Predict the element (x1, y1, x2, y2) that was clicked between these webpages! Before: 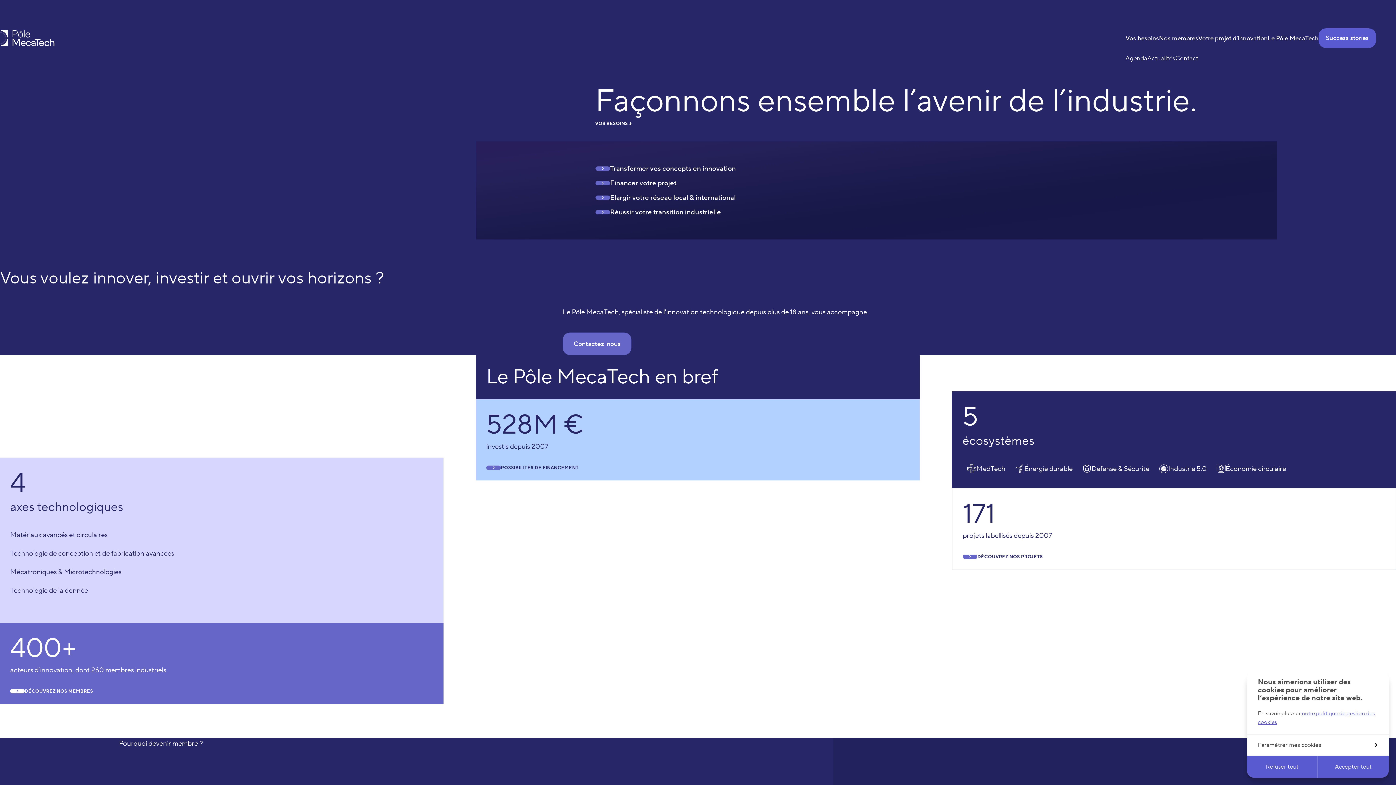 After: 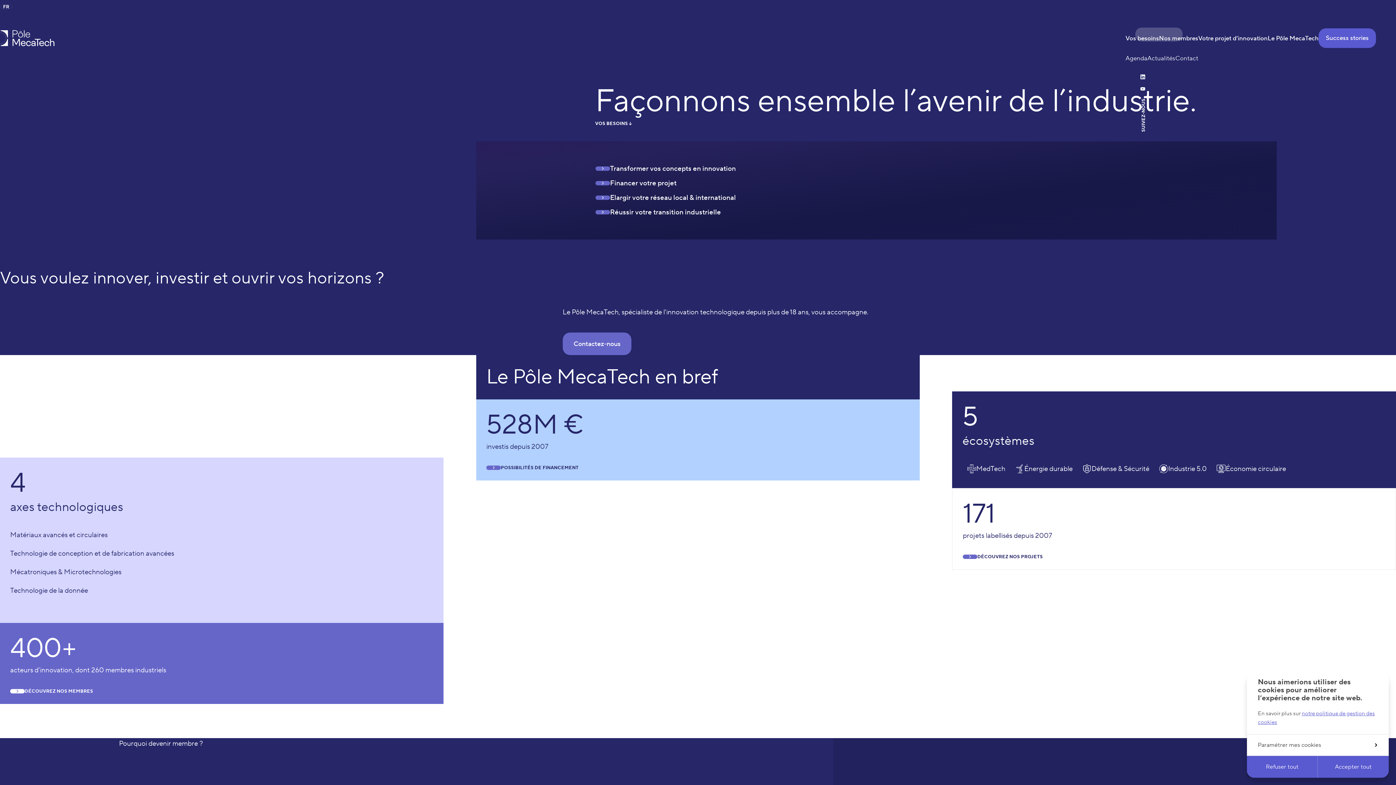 Action: bbox: (1159, 34, 1198, 42) label: Nos membres